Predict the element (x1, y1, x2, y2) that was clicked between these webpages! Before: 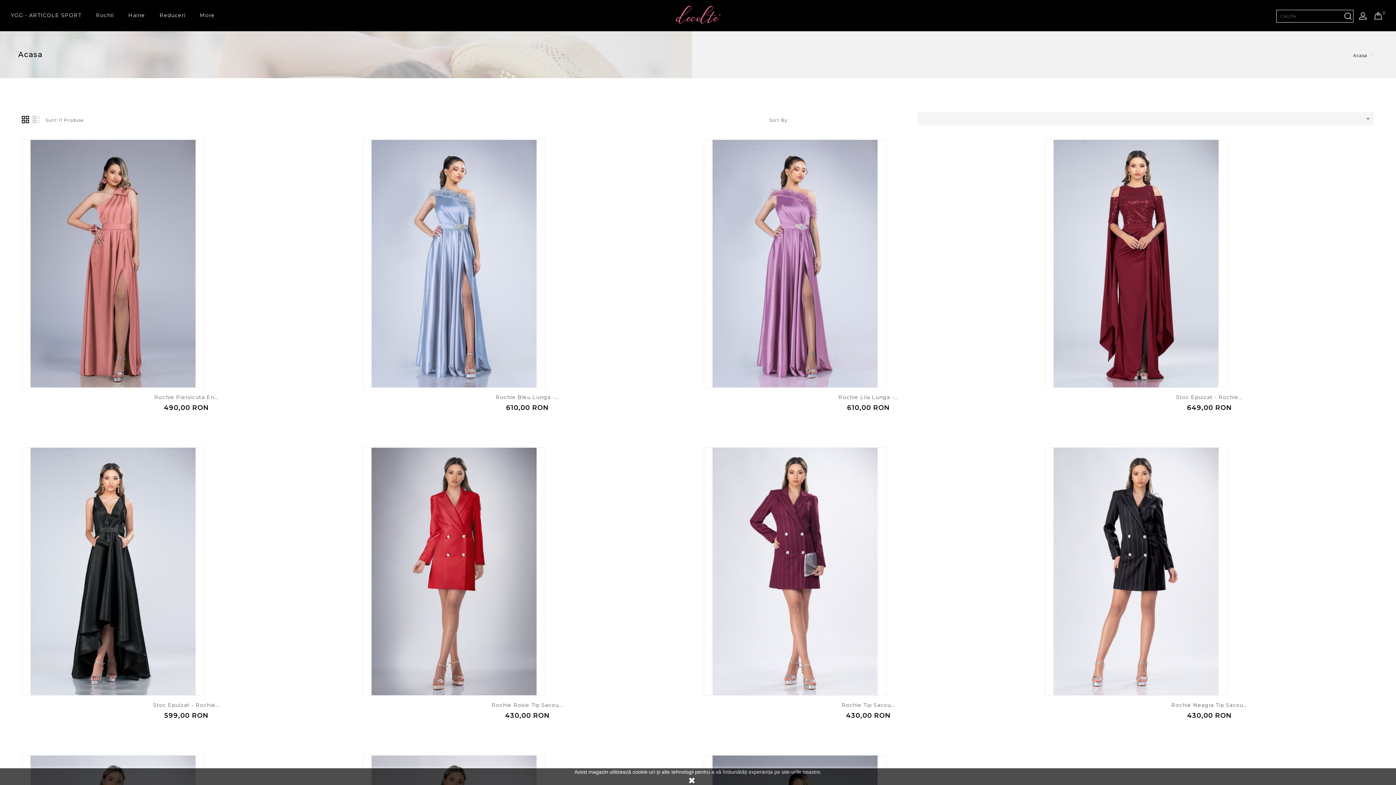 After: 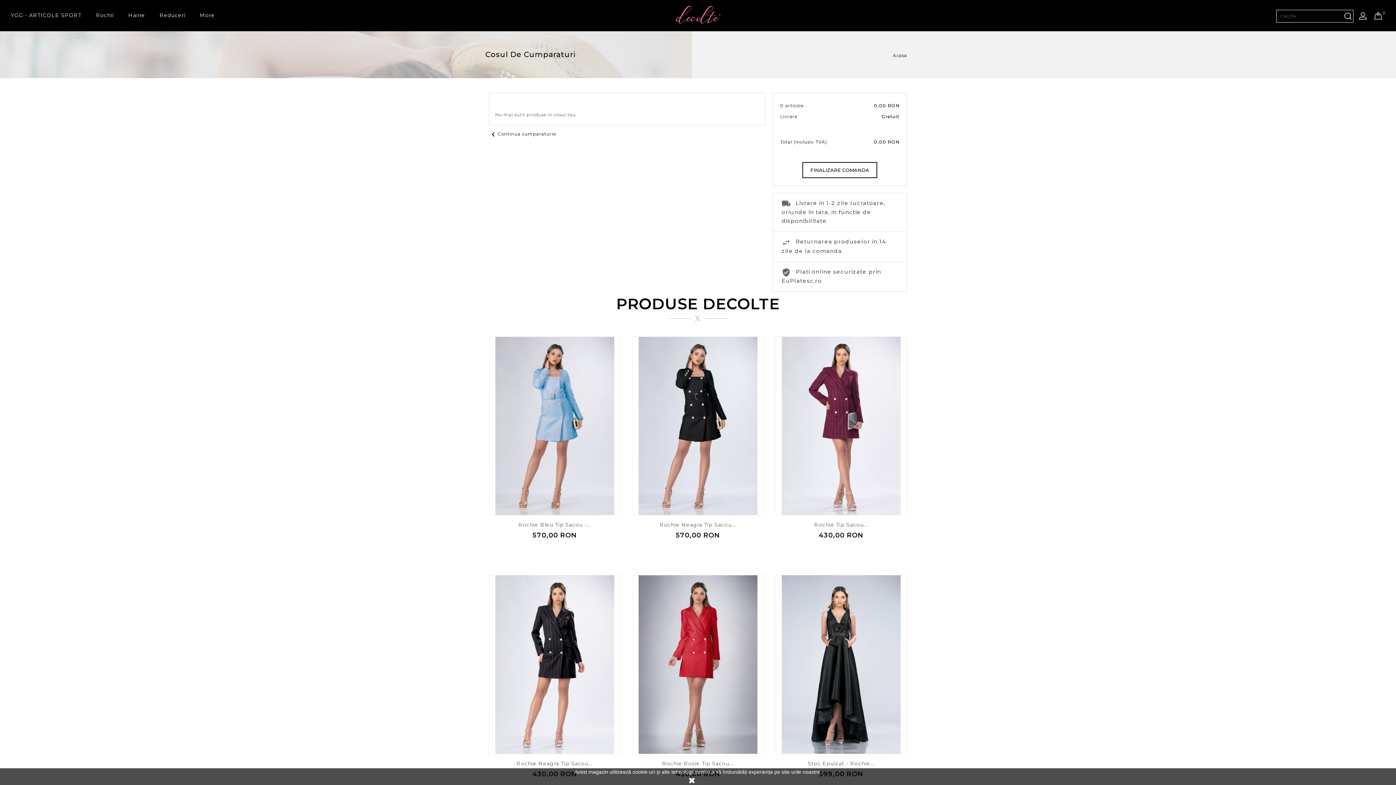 Action: label: 0 bbox: (1374, 10, 1385, 21)